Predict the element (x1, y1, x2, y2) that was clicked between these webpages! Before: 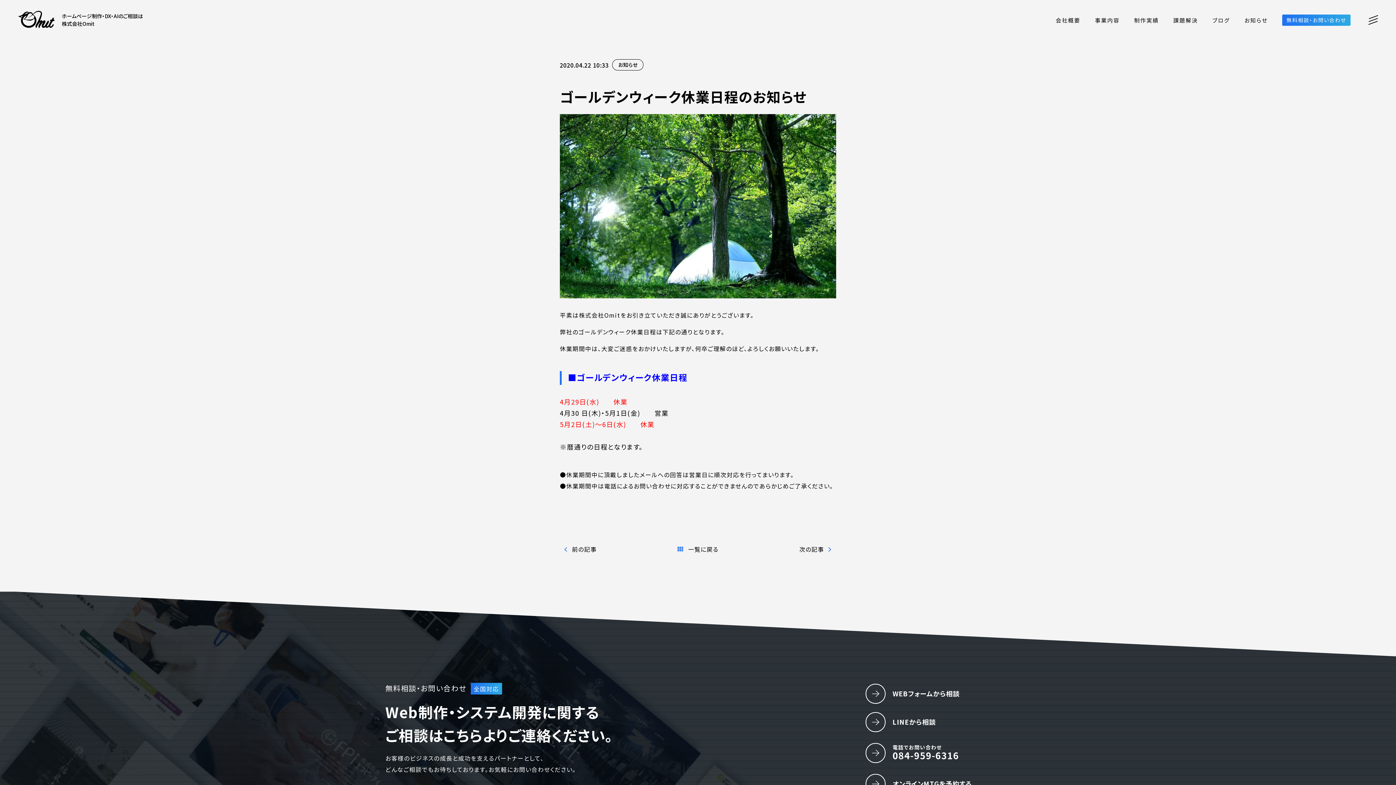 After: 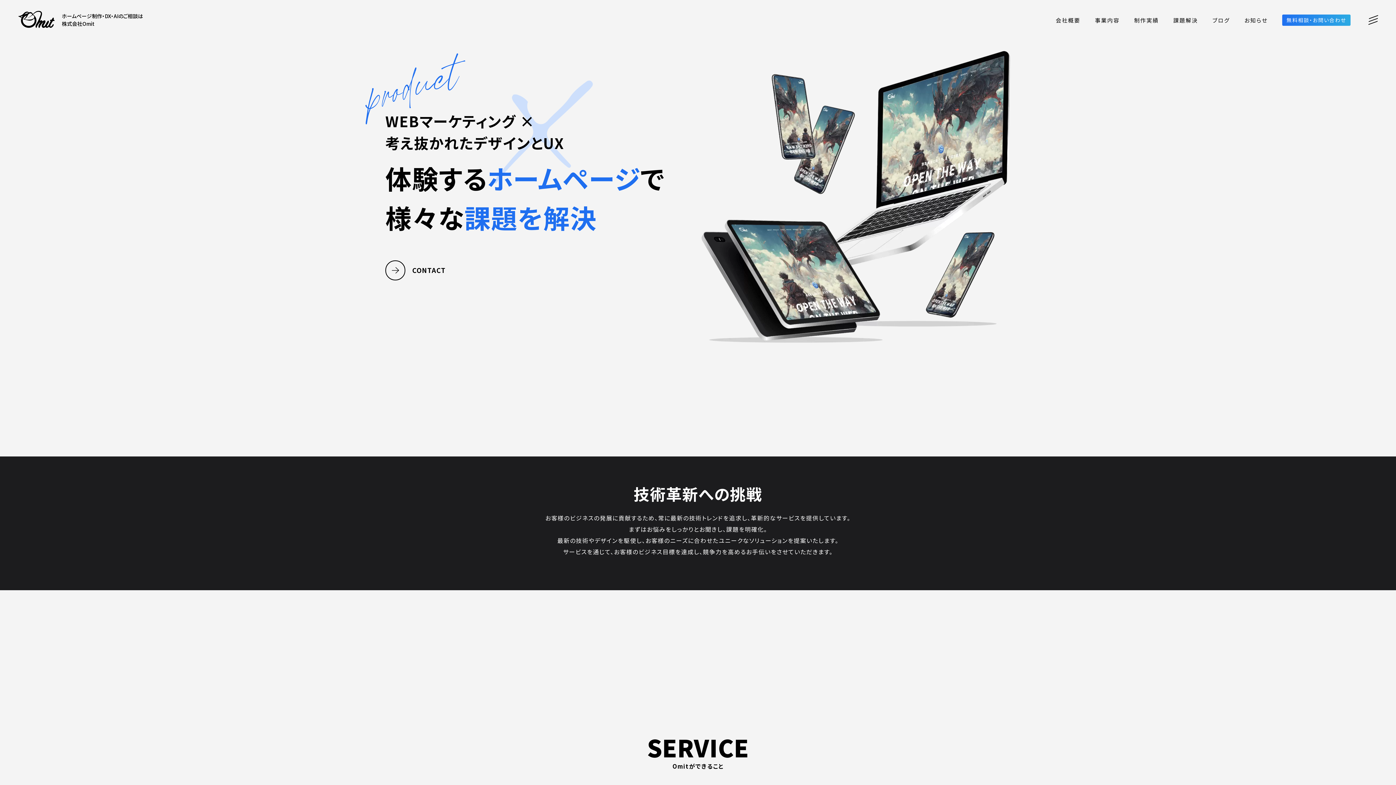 Action: label: 事業内容 bbox: (1095, 14, 1119, 25)